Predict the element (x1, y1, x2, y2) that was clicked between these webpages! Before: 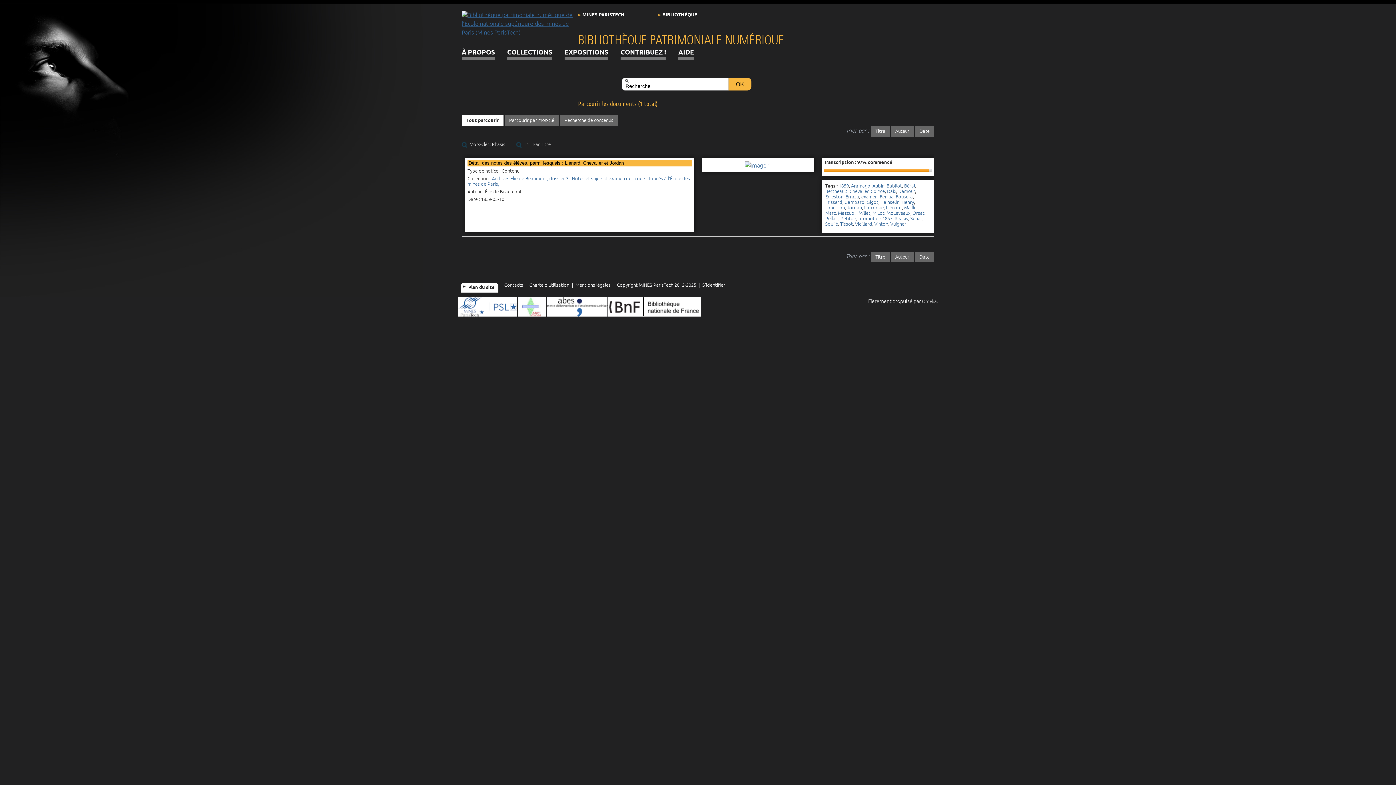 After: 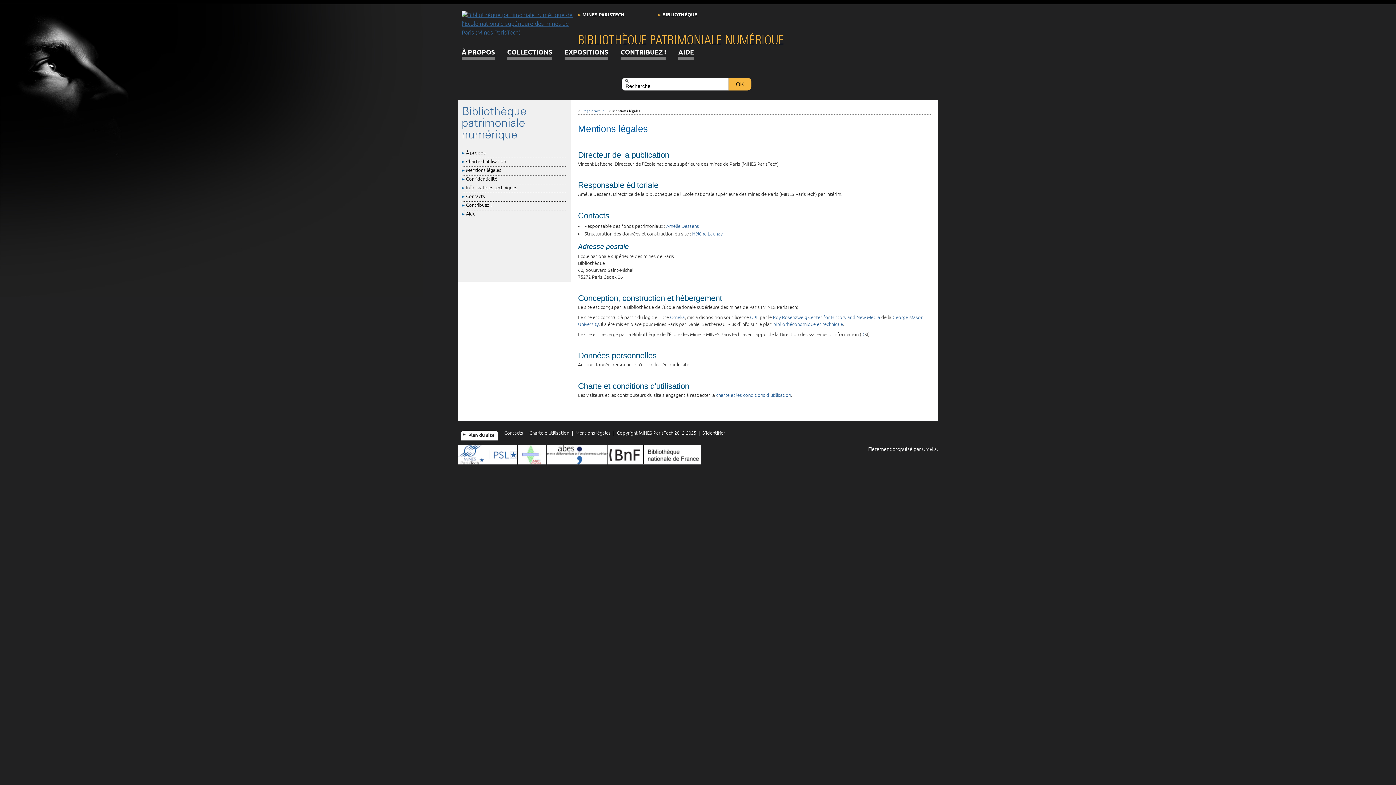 Action: label: Mentions légales bbox: (575, 282, 610, 288)